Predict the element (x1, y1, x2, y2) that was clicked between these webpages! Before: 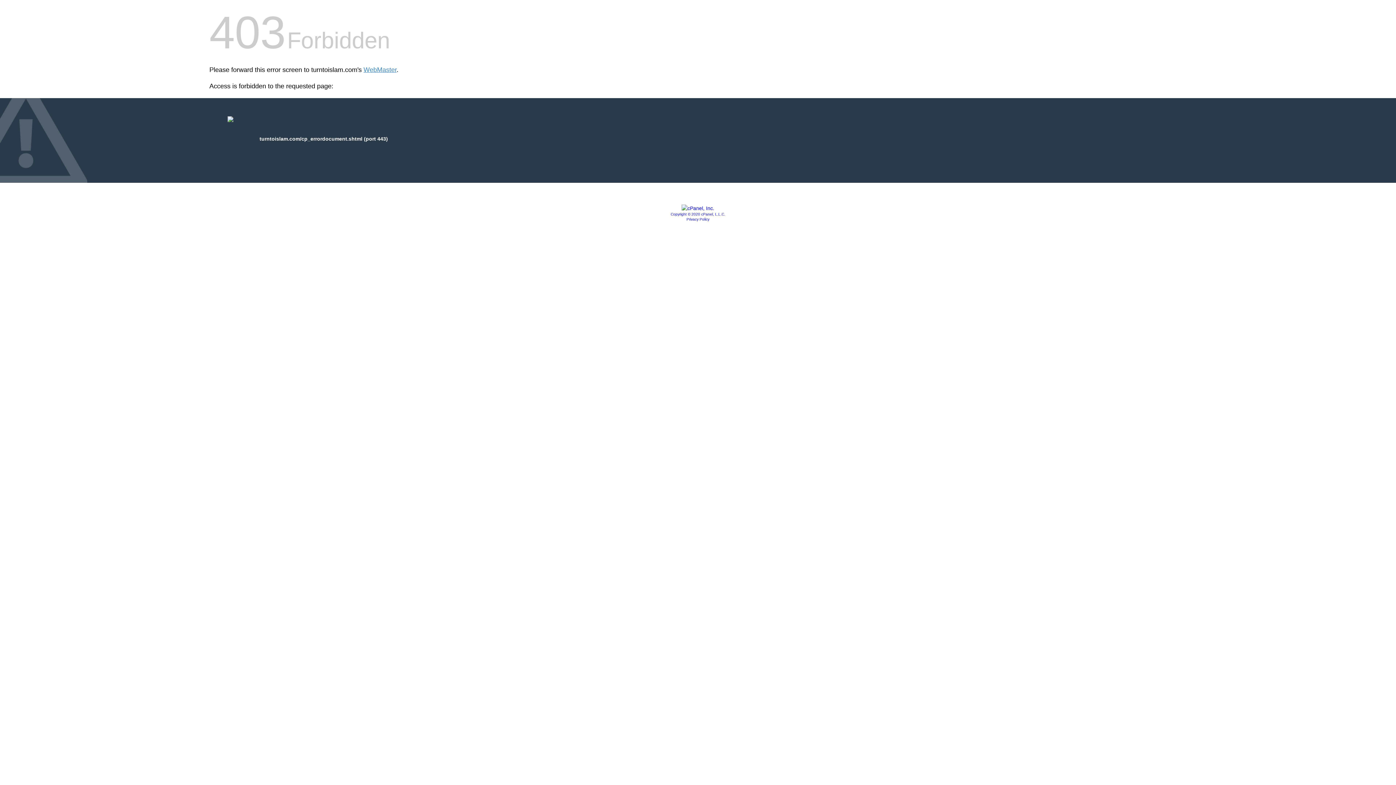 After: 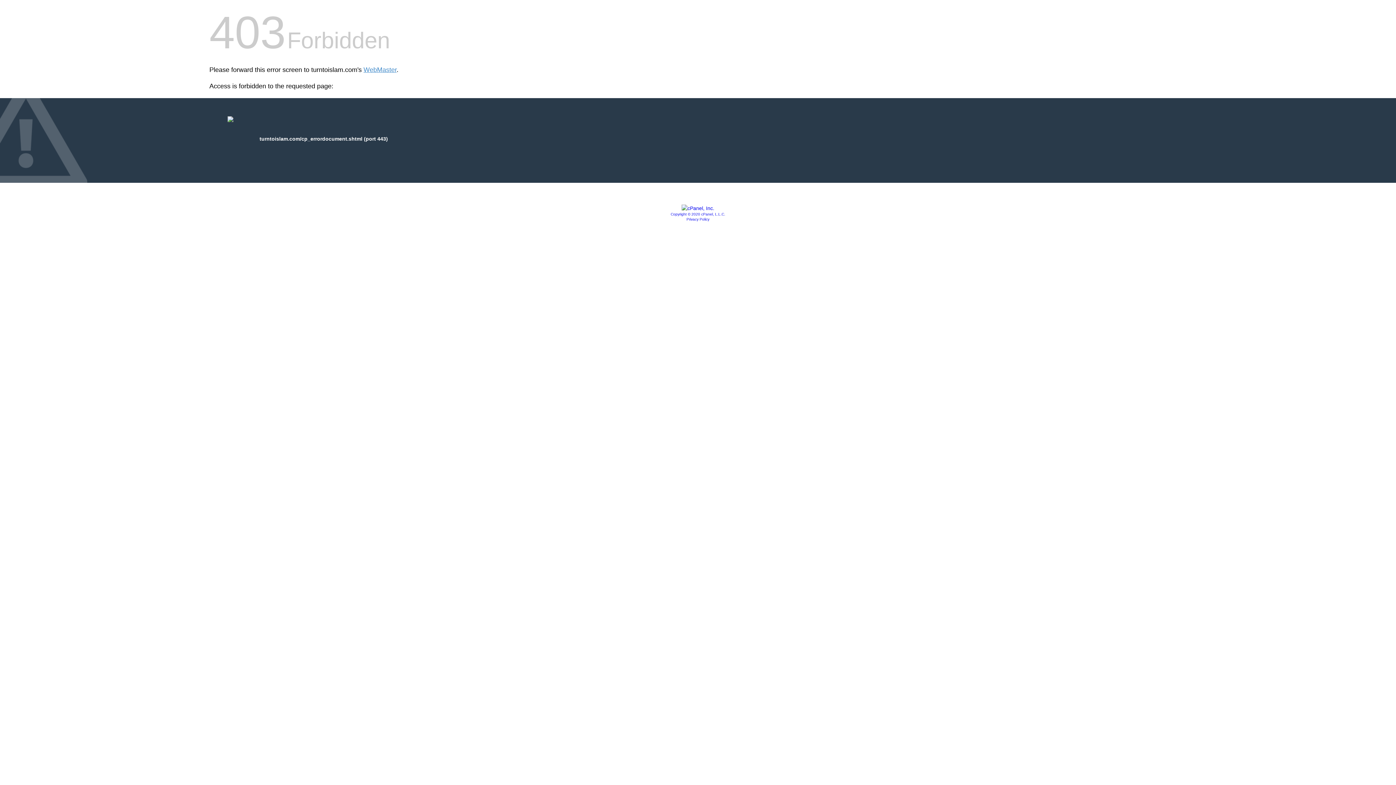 Action: bbox: (681, 205, 714, 211)